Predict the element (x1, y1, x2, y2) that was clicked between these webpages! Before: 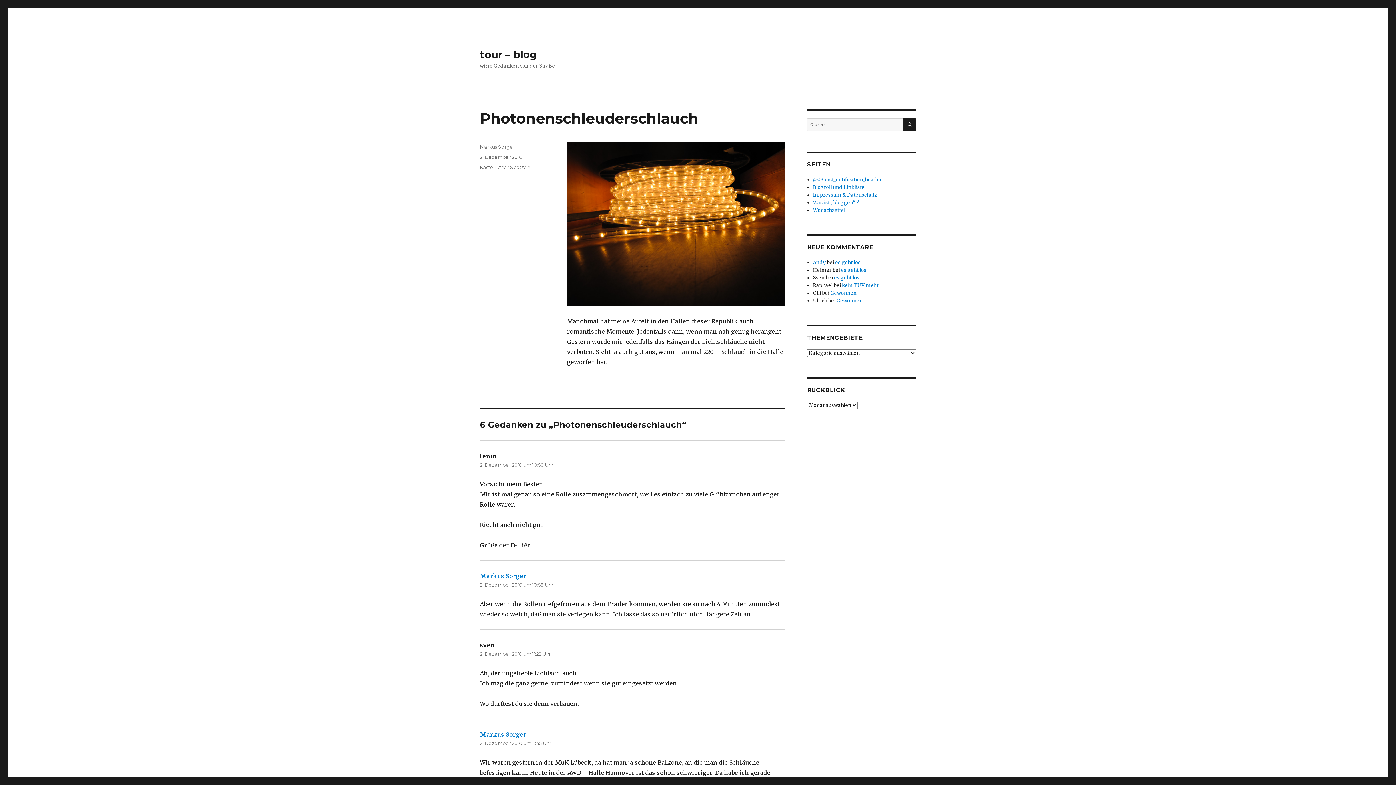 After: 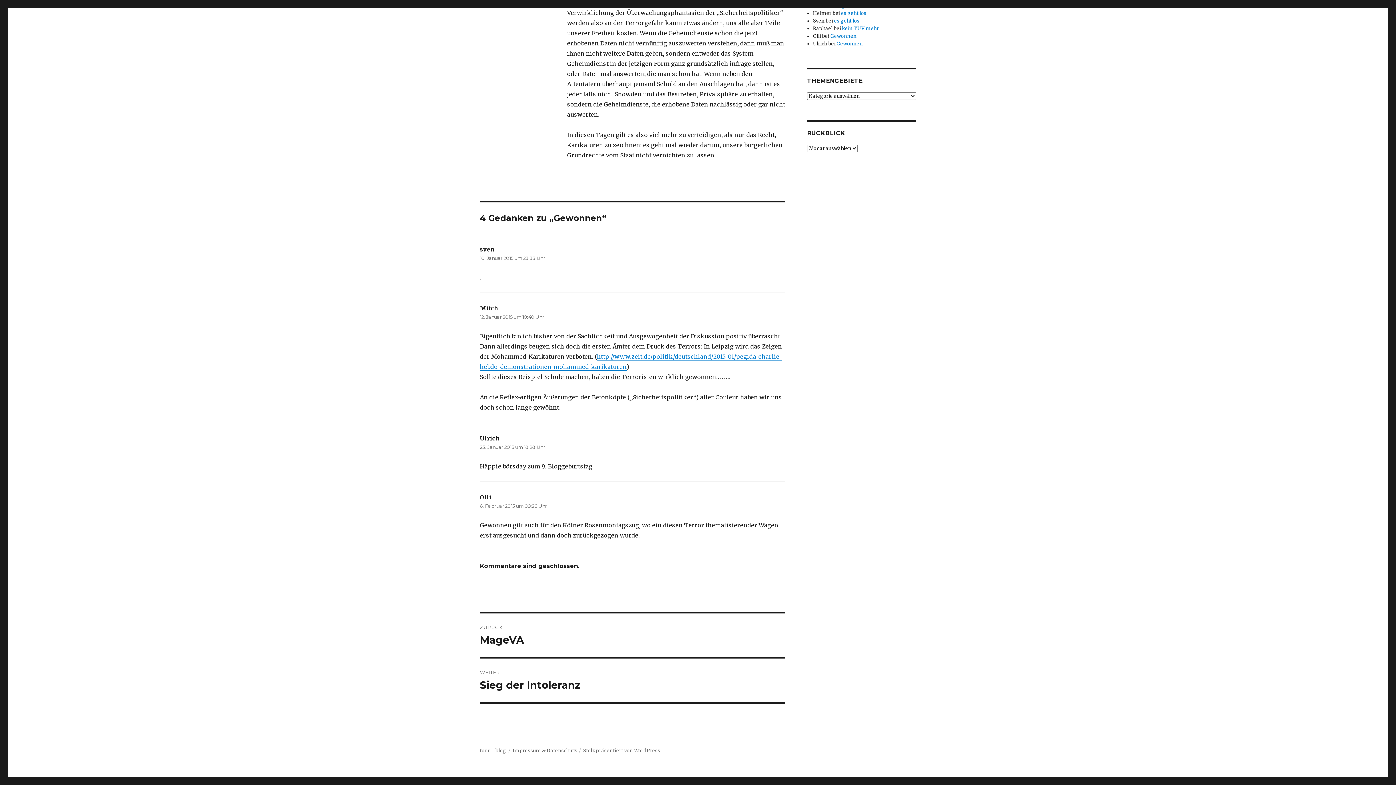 Action: label: Gewonnen bbox: (836, 297, 863, 304)